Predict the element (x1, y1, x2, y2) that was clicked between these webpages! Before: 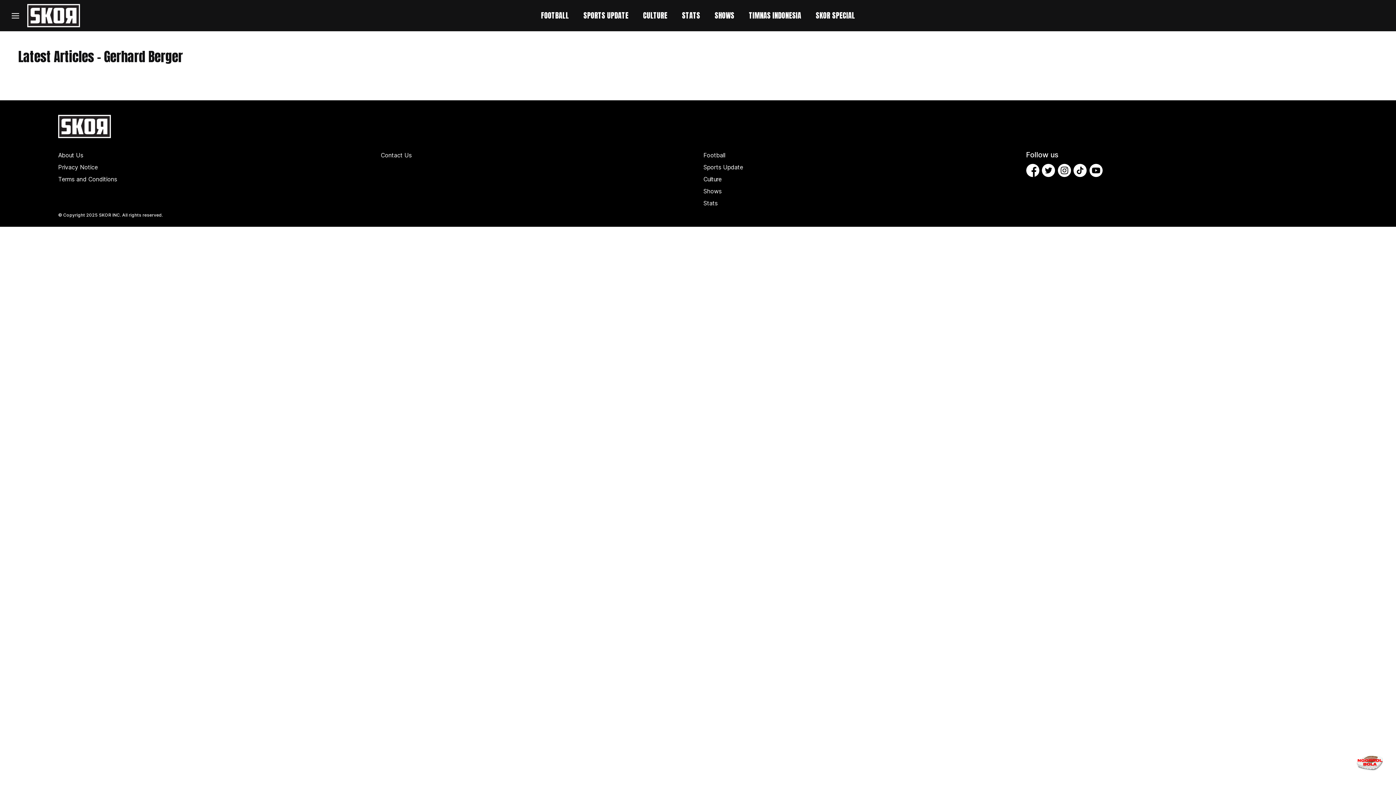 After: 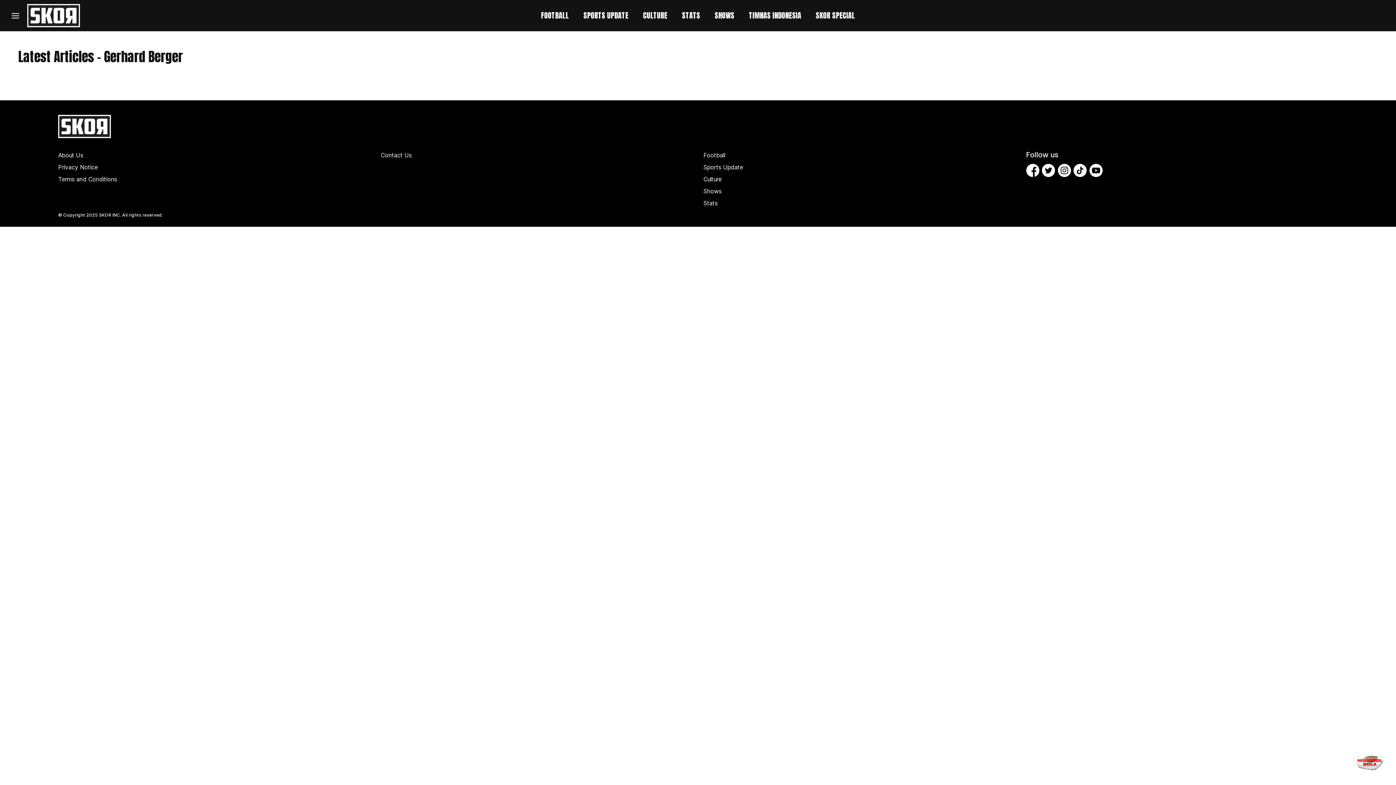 Action: label: Contact Us bbox: (380, 150, 692, 160)